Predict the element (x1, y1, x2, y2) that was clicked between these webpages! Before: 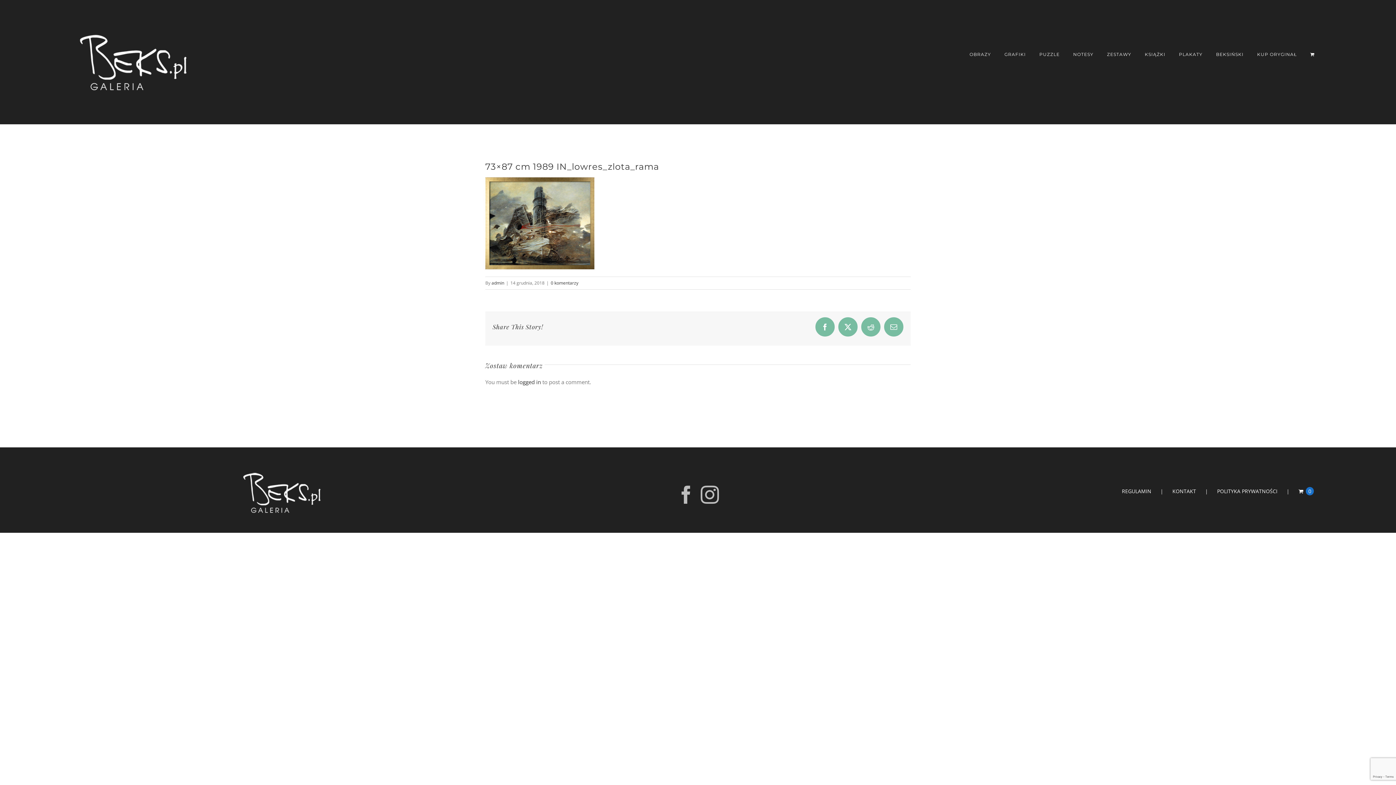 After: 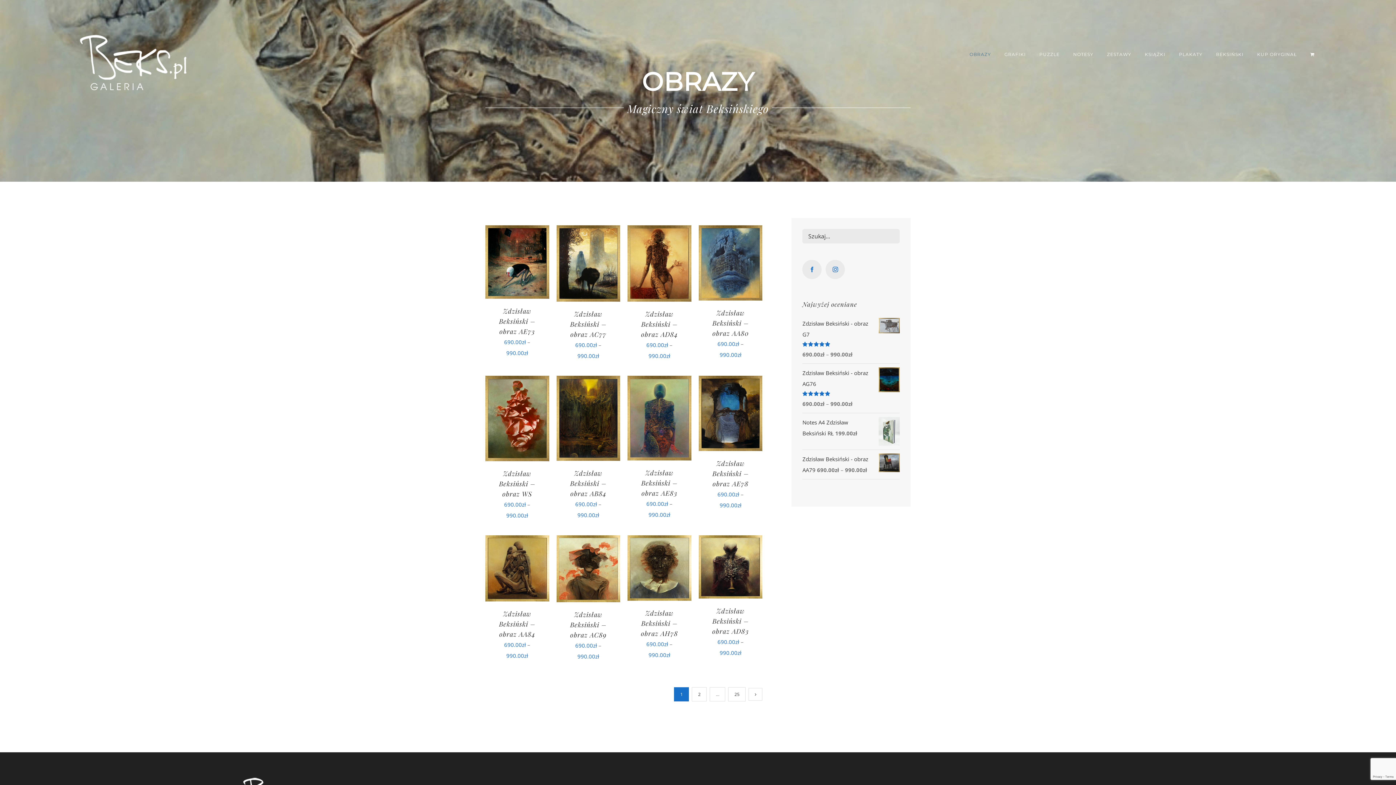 Action: bbox: (969, 34, 991, 74) label: OBRAZY